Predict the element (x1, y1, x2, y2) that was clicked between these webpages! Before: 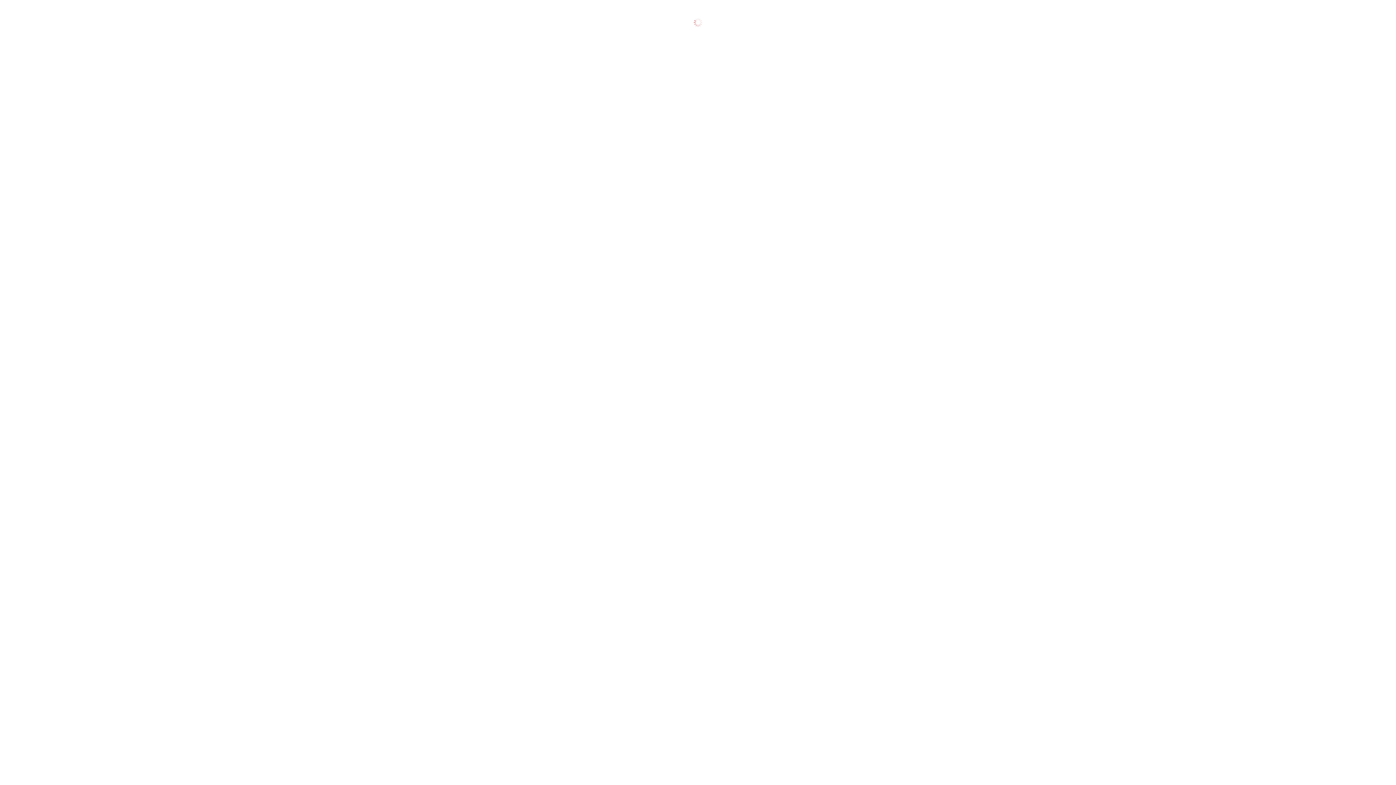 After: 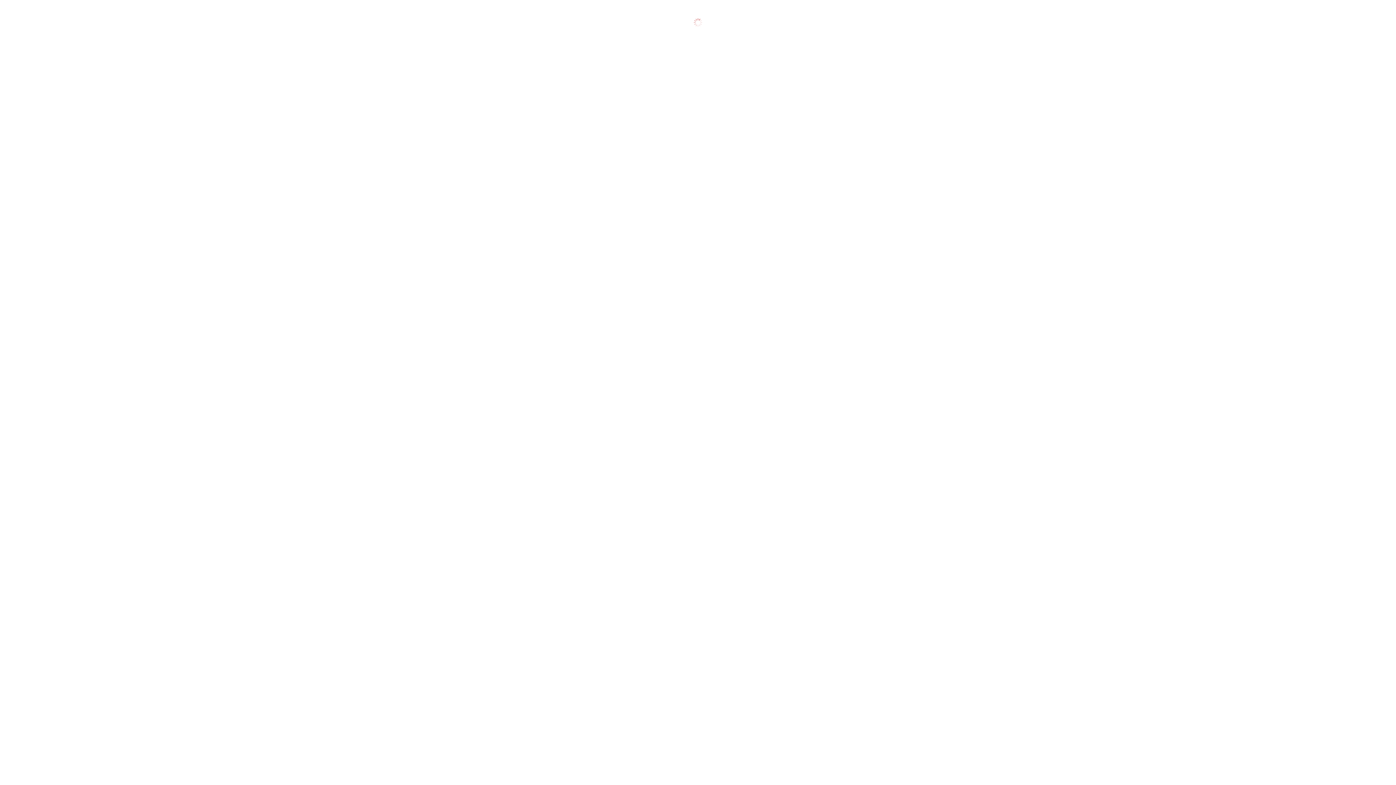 Action: bbox: (17, 541, 40, 547) label: Новости 